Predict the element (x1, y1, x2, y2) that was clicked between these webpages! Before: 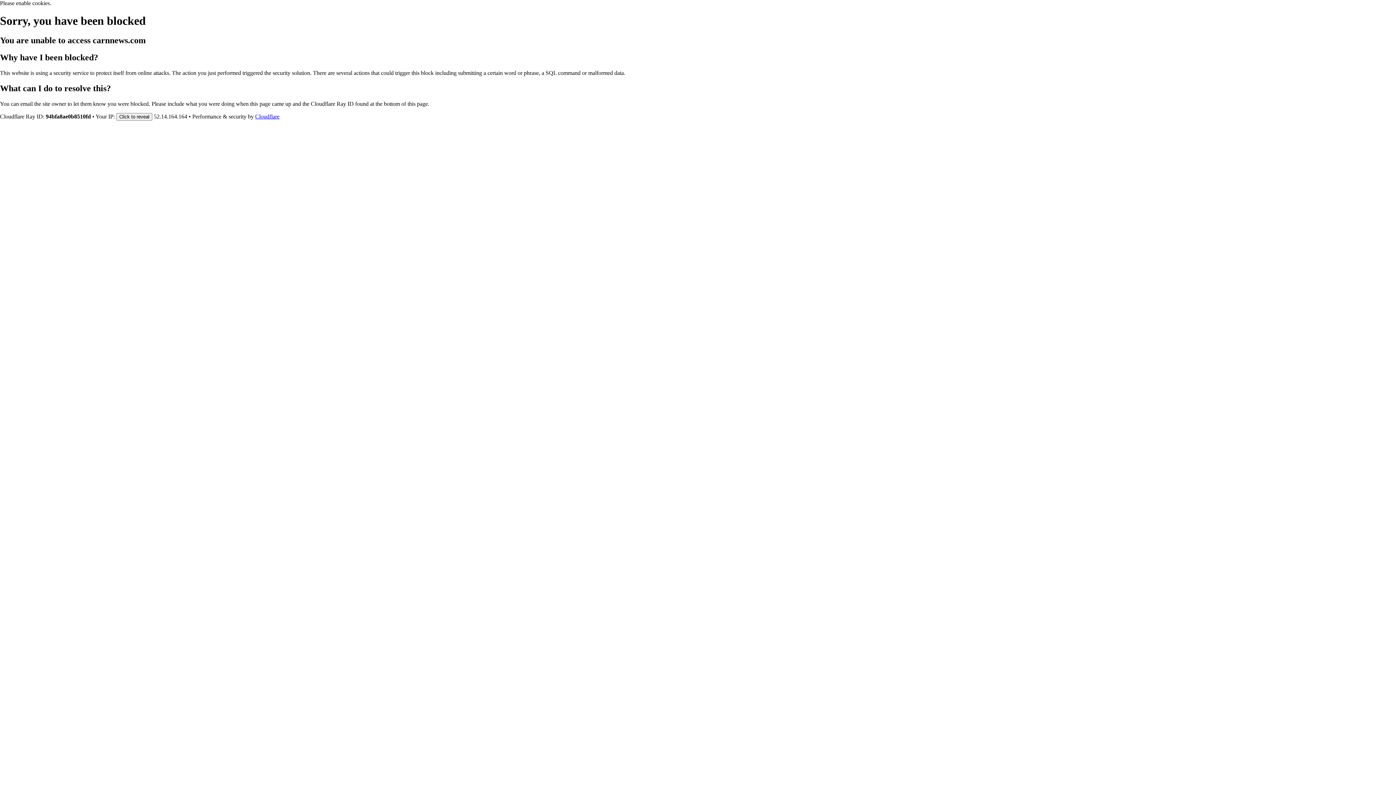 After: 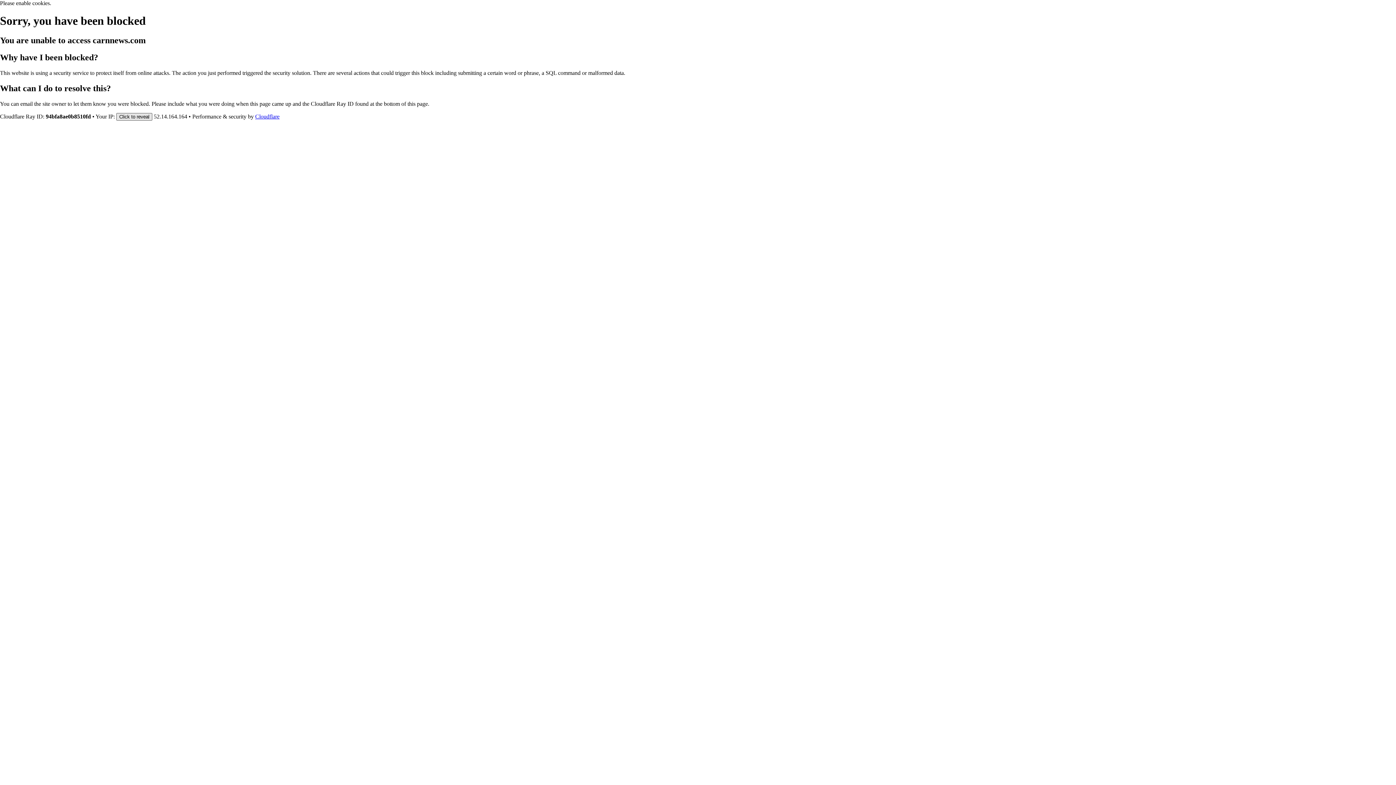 Action: bbox: (116, 112, 152, 120) label: Click to reveal